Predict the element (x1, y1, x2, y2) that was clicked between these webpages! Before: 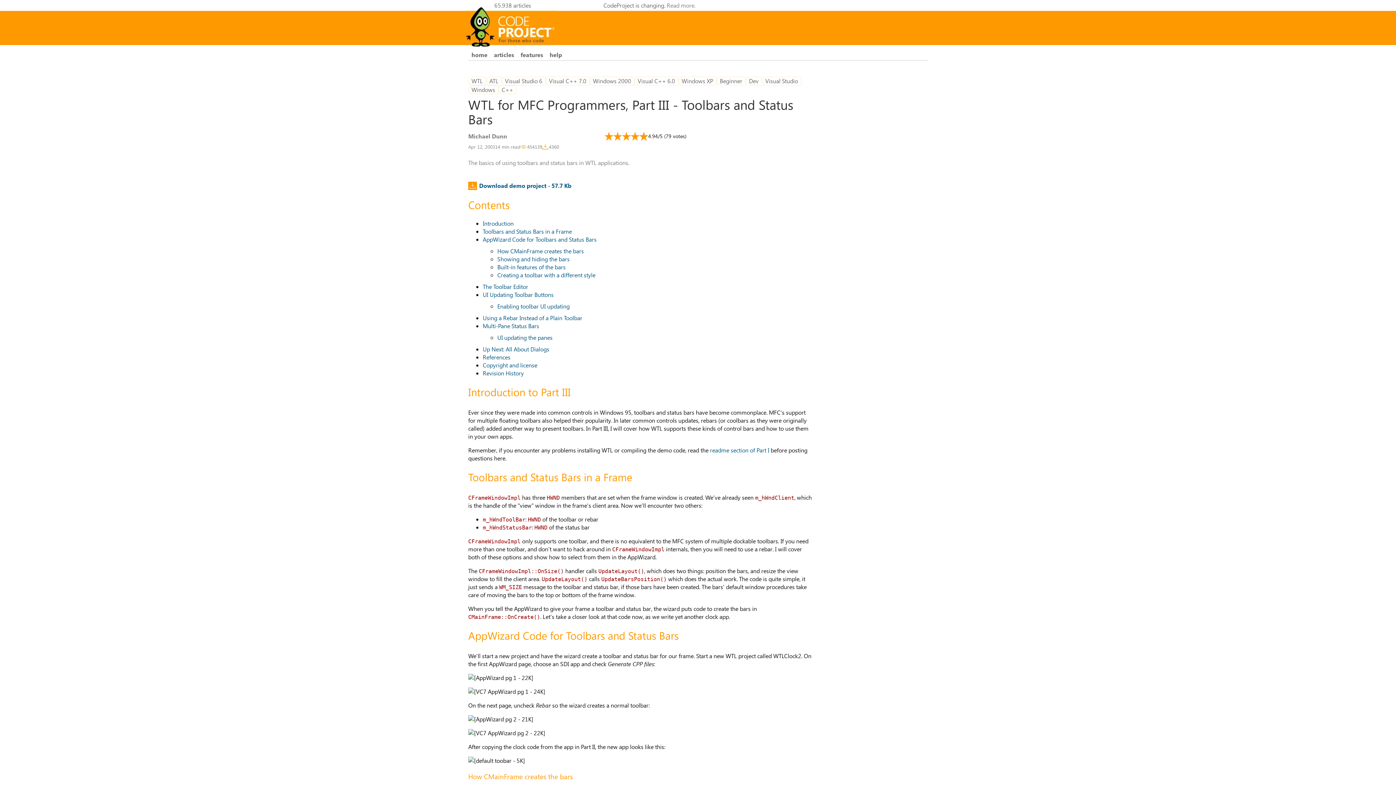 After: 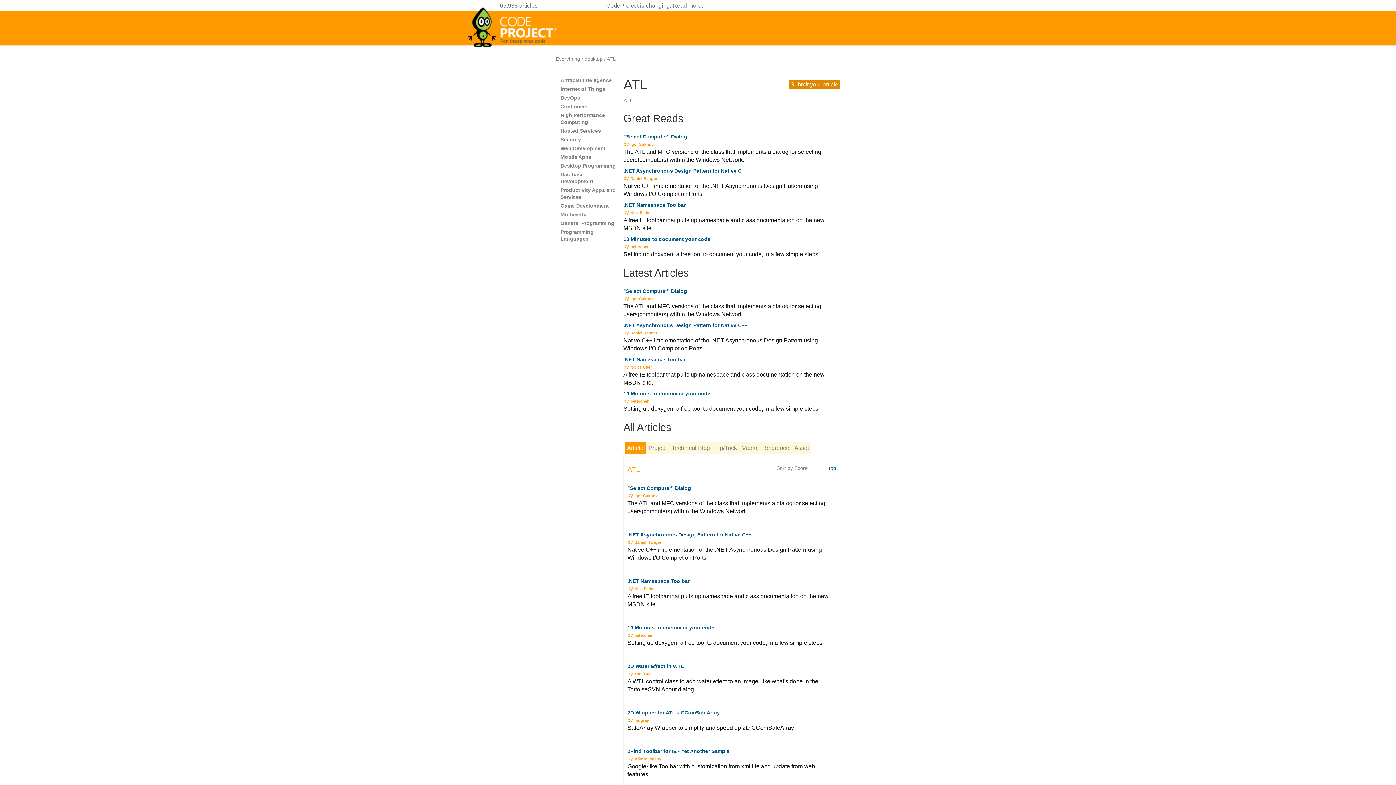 Action: bbox: (486, 76, 501, 85) label: ATL